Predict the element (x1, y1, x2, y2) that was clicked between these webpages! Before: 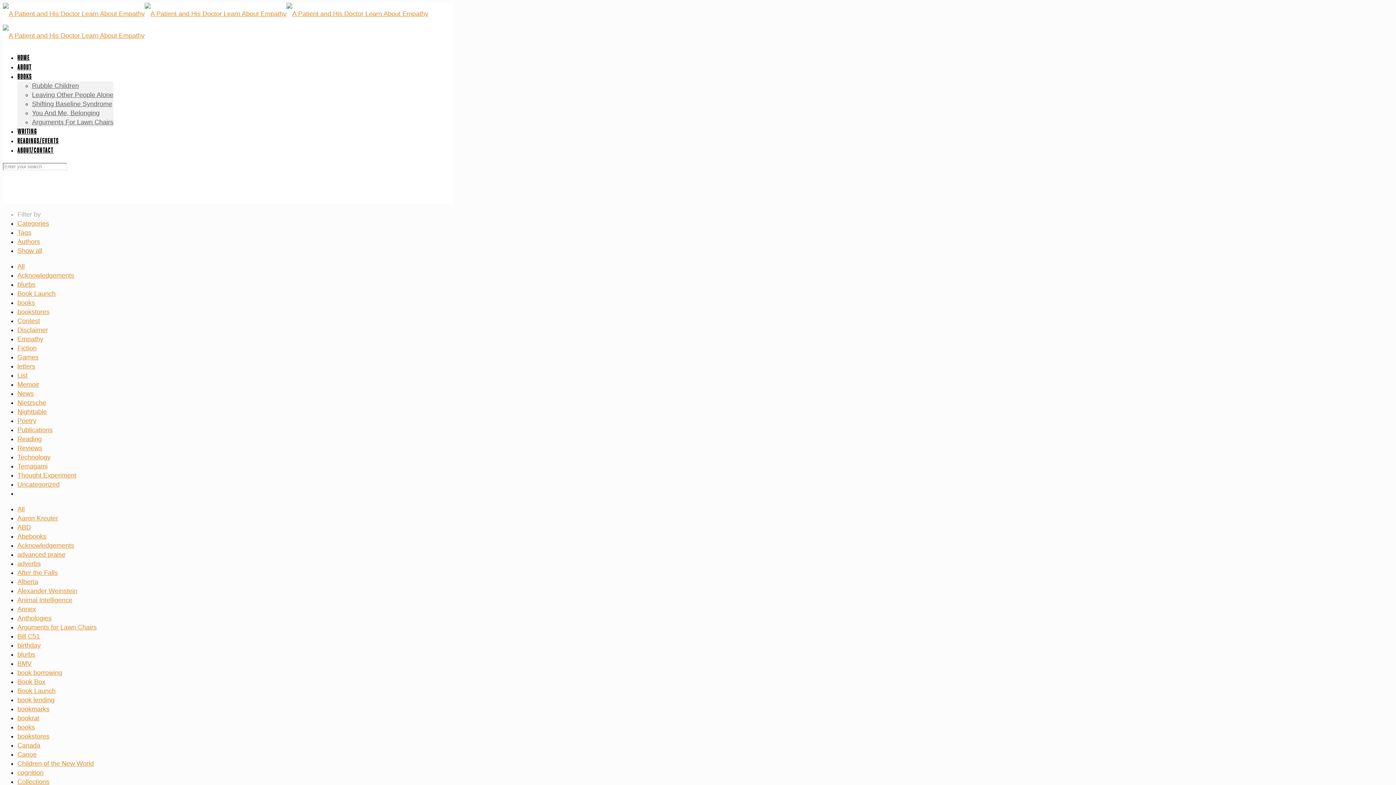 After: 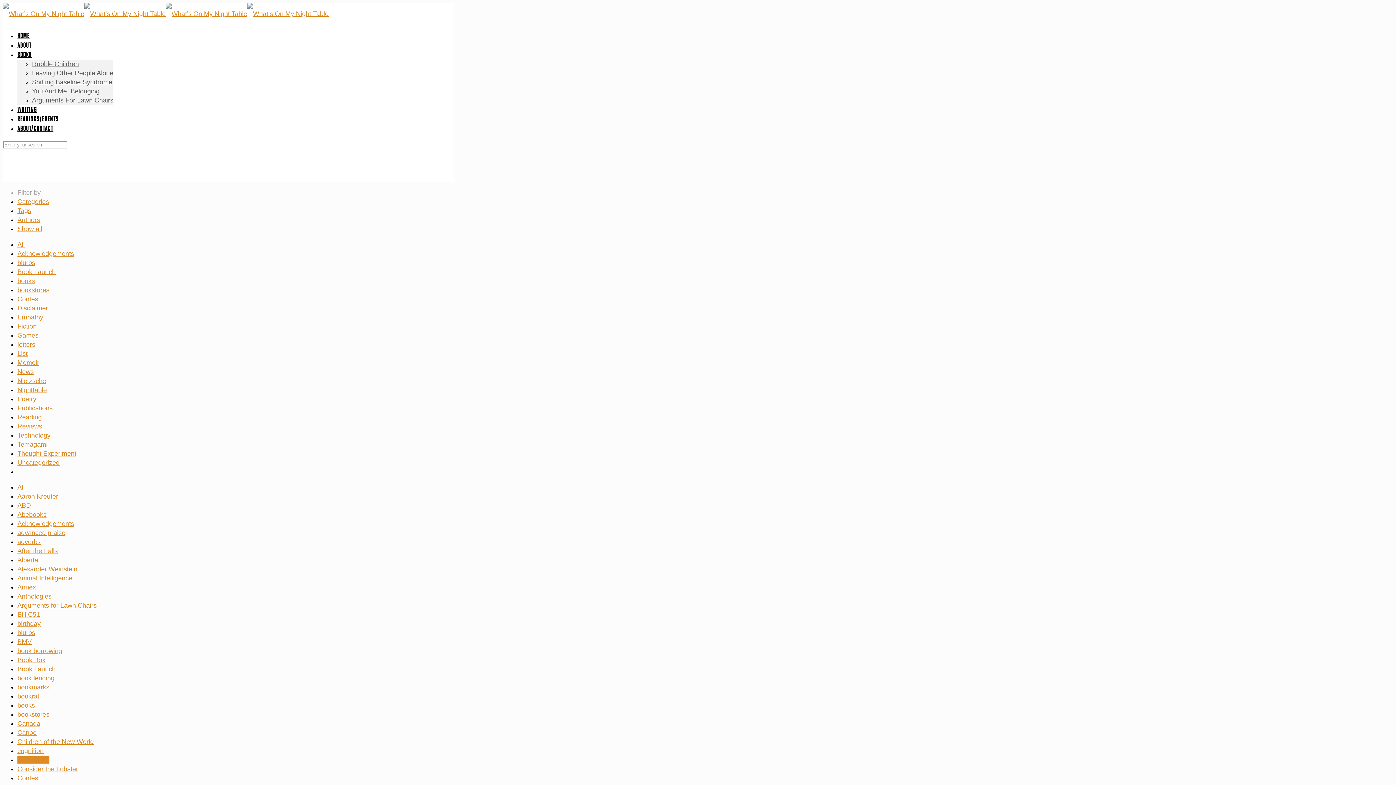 Action: bbox: (17, 778, 49, 785) label: Collections